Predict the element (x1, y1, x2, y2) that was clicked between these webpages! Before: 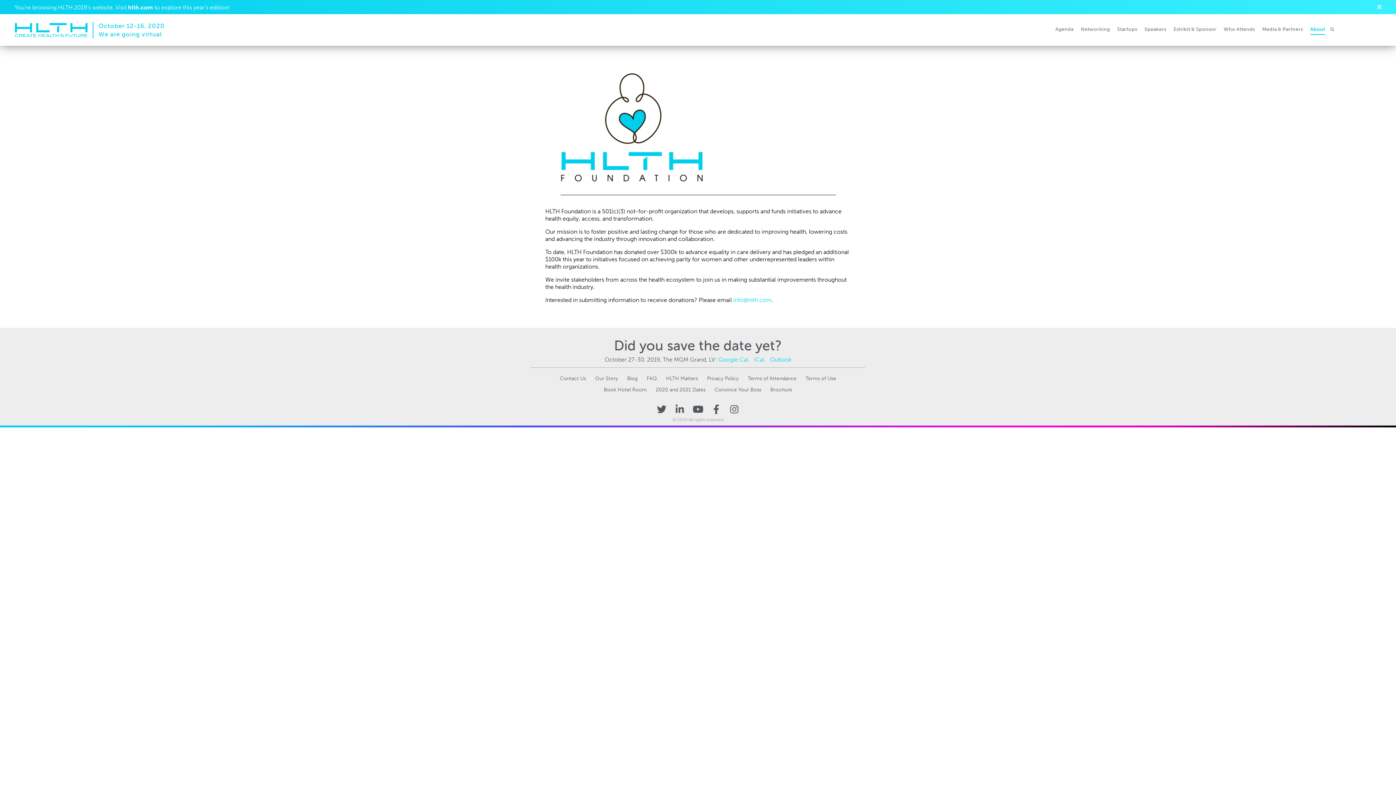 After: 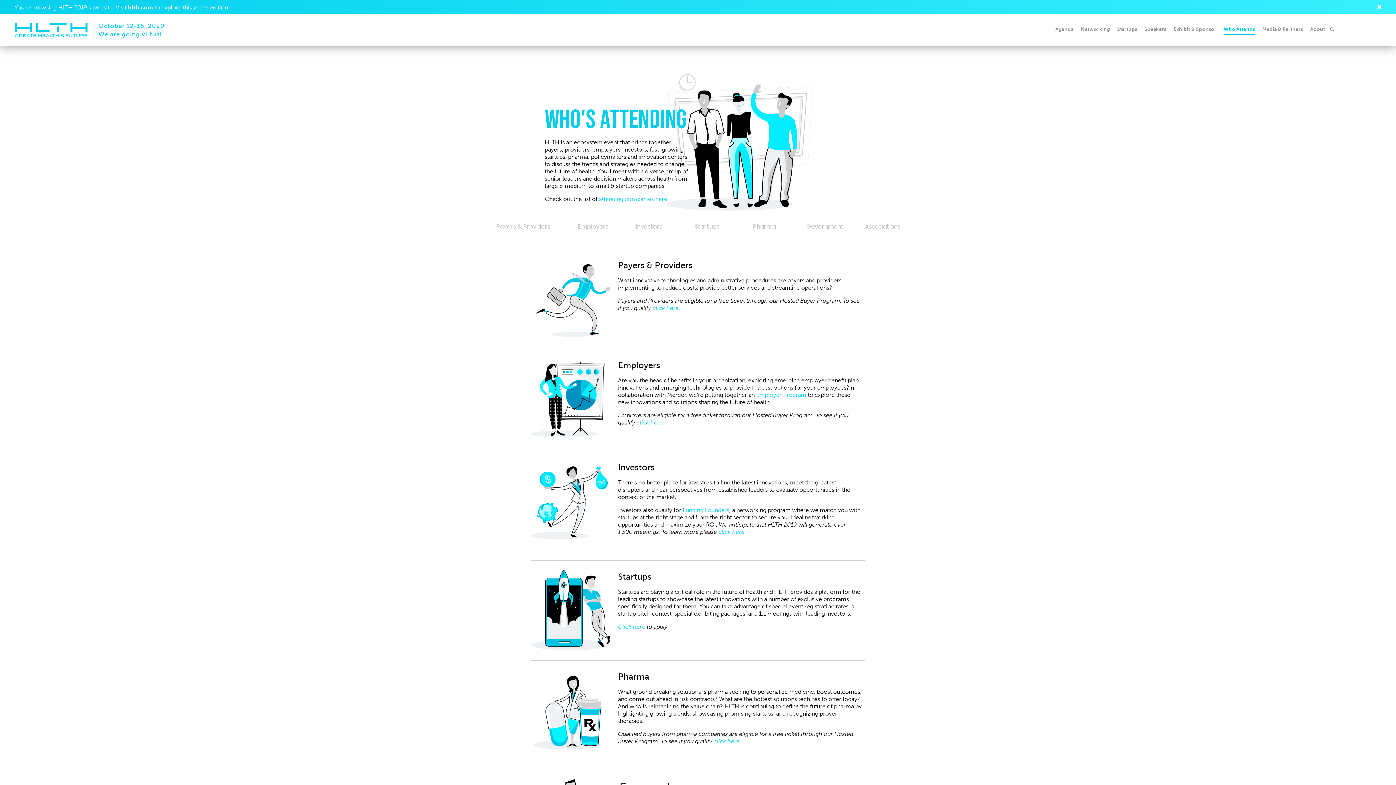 Action: label: Who Attends bbox: (1224, 24, 1255, 34)